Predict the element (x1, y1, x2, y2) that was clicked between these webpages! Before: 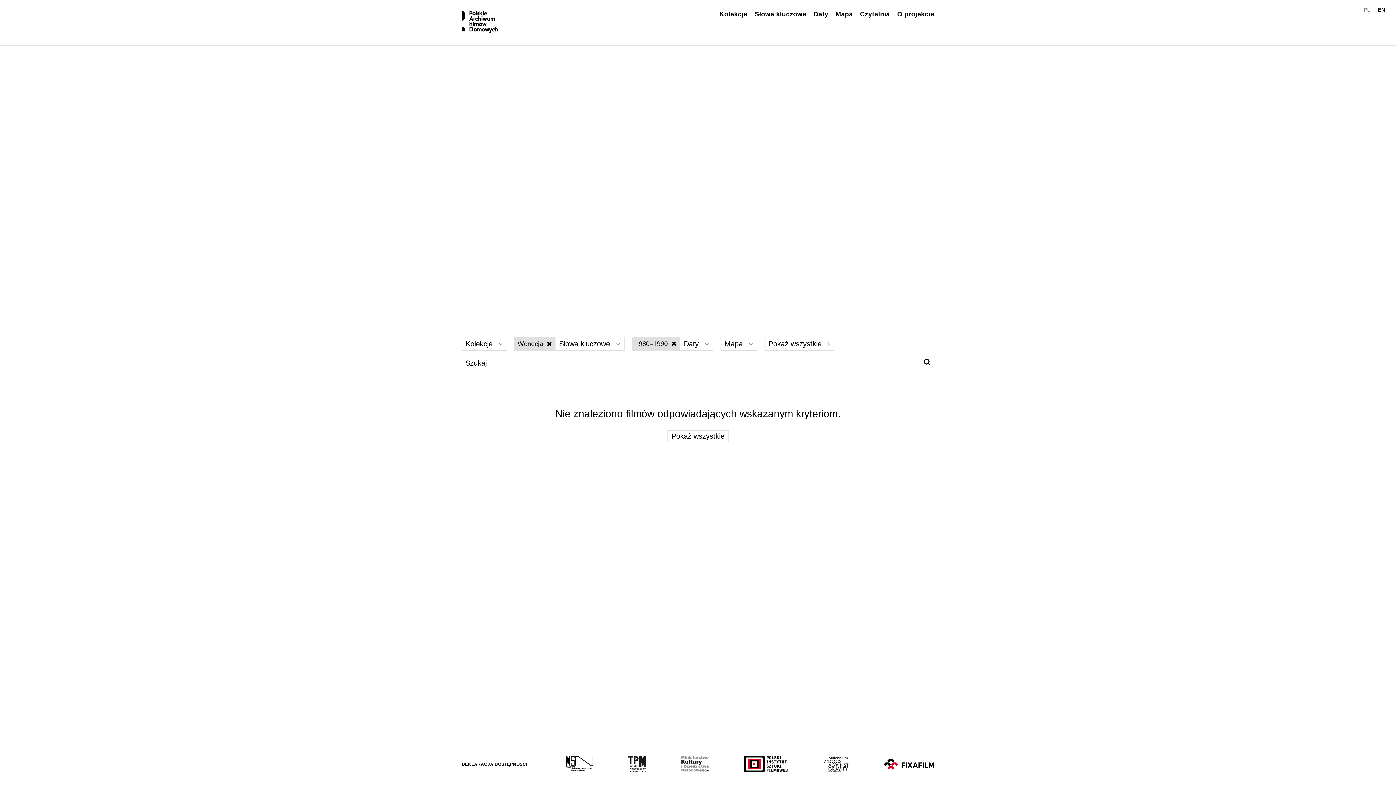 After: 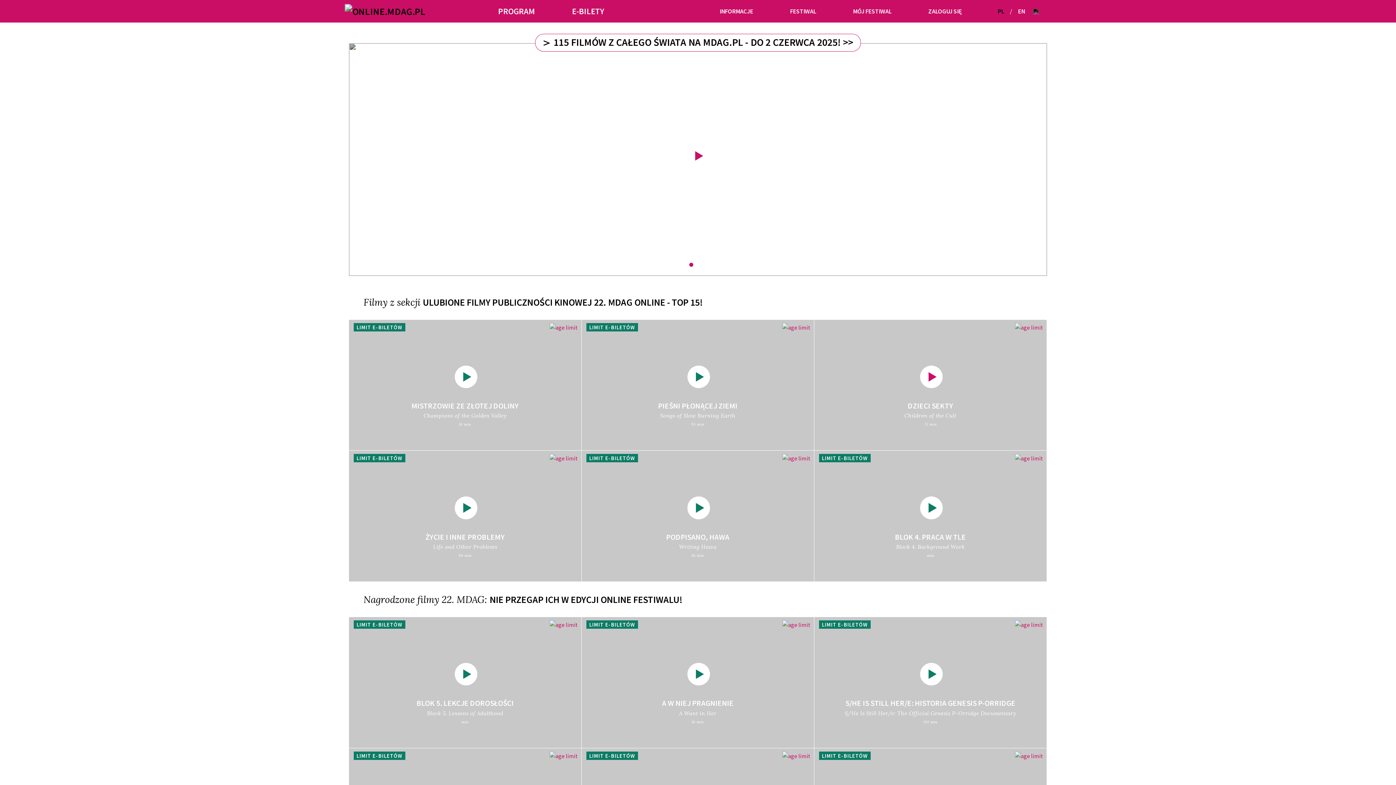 Action: bbox: (822, 756, 848, 772)